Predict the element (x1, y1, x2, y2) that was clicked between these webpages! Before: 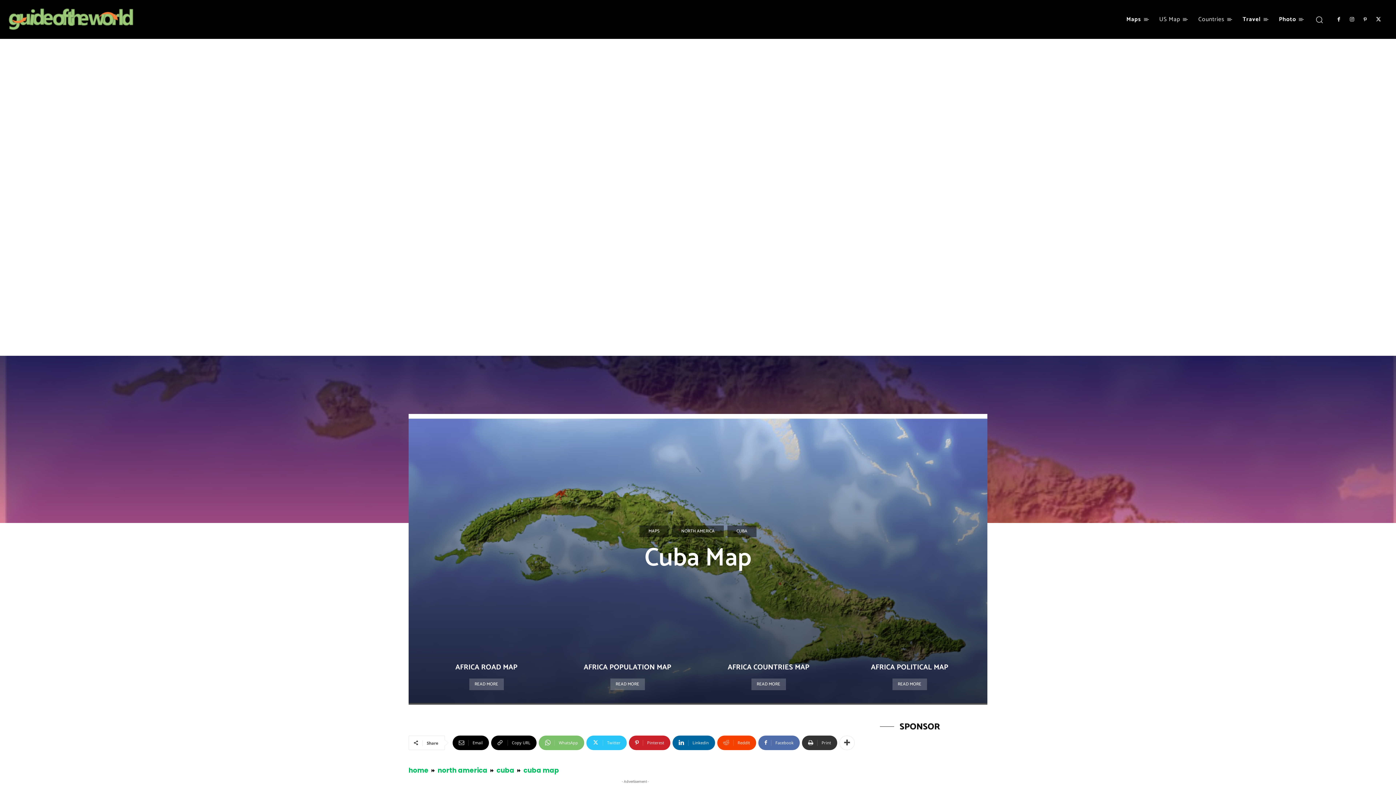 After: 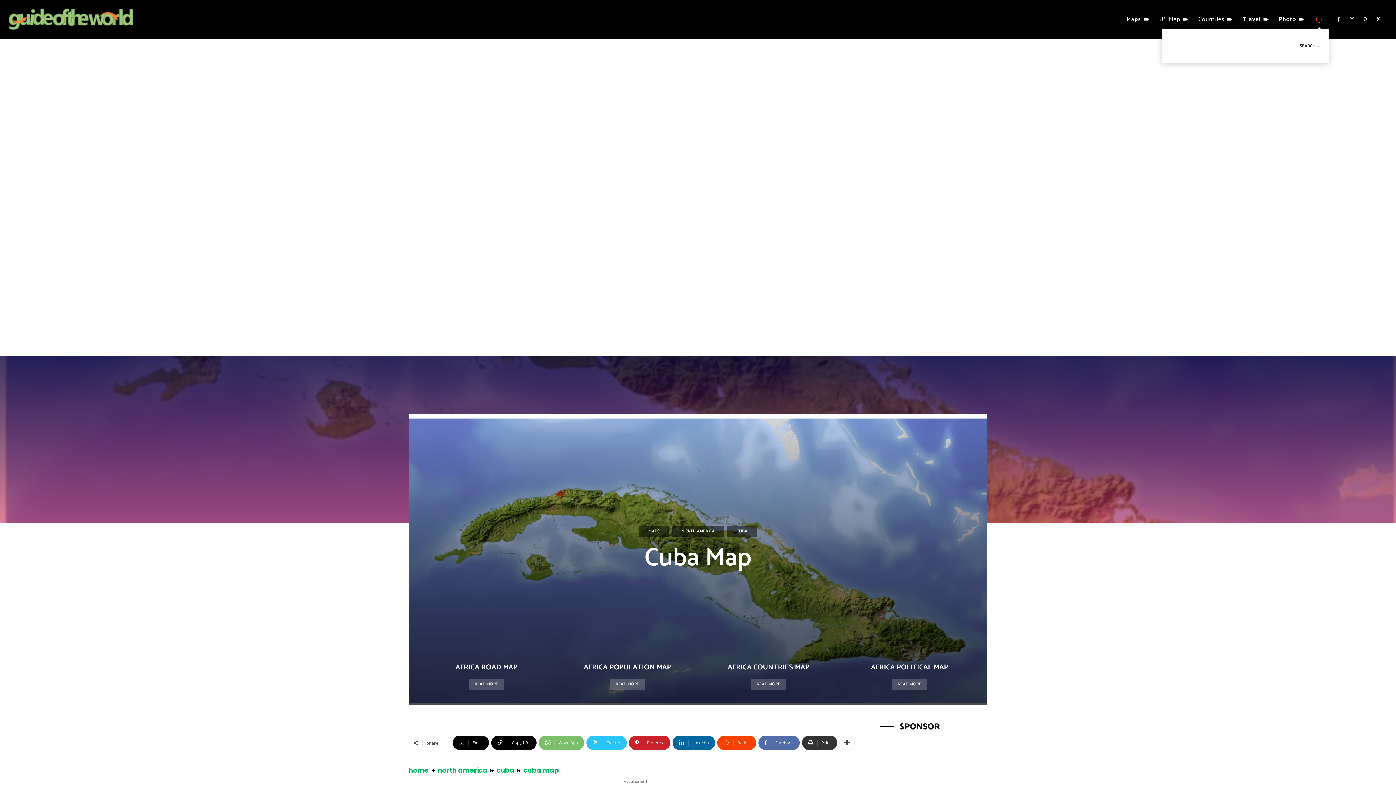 Action: bbox: (1309, 9, 1329, 29) label: Search